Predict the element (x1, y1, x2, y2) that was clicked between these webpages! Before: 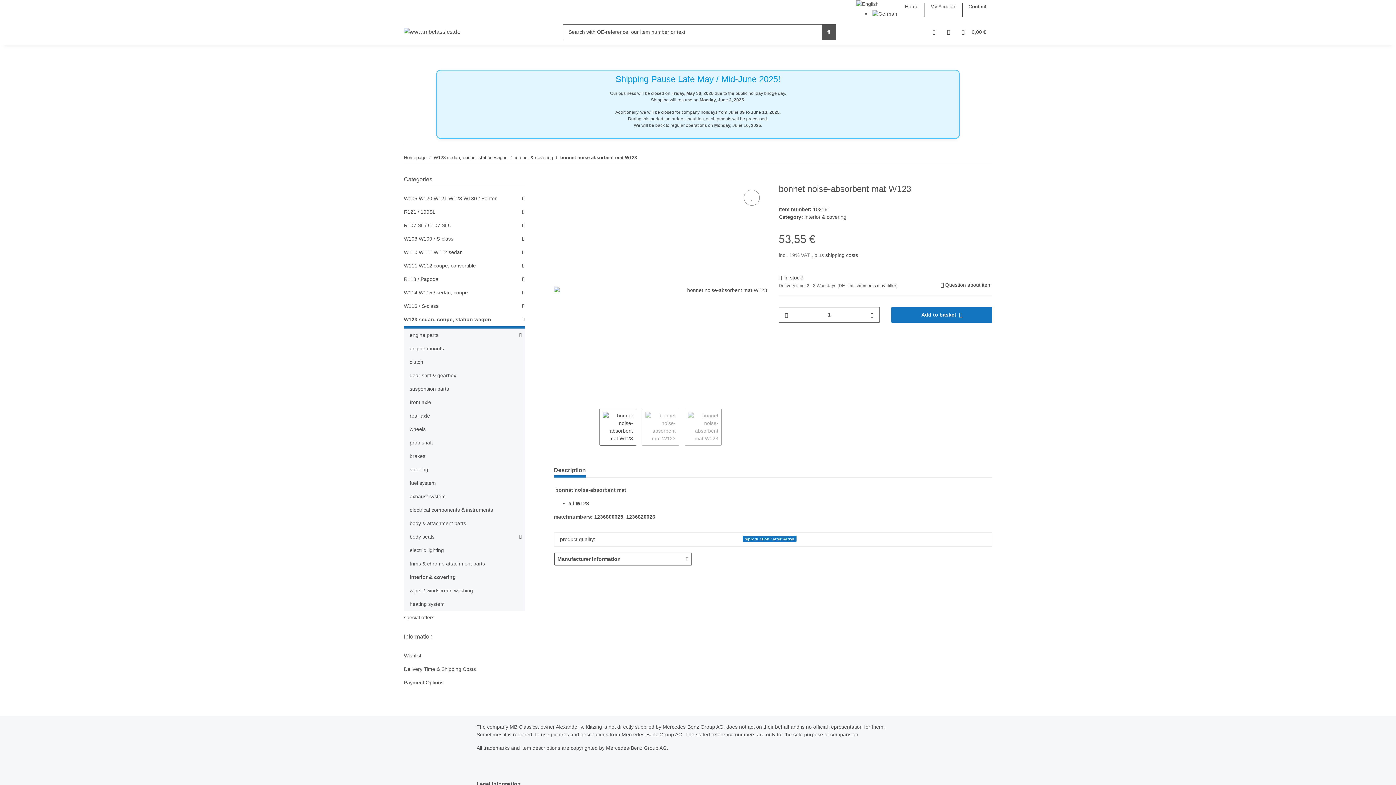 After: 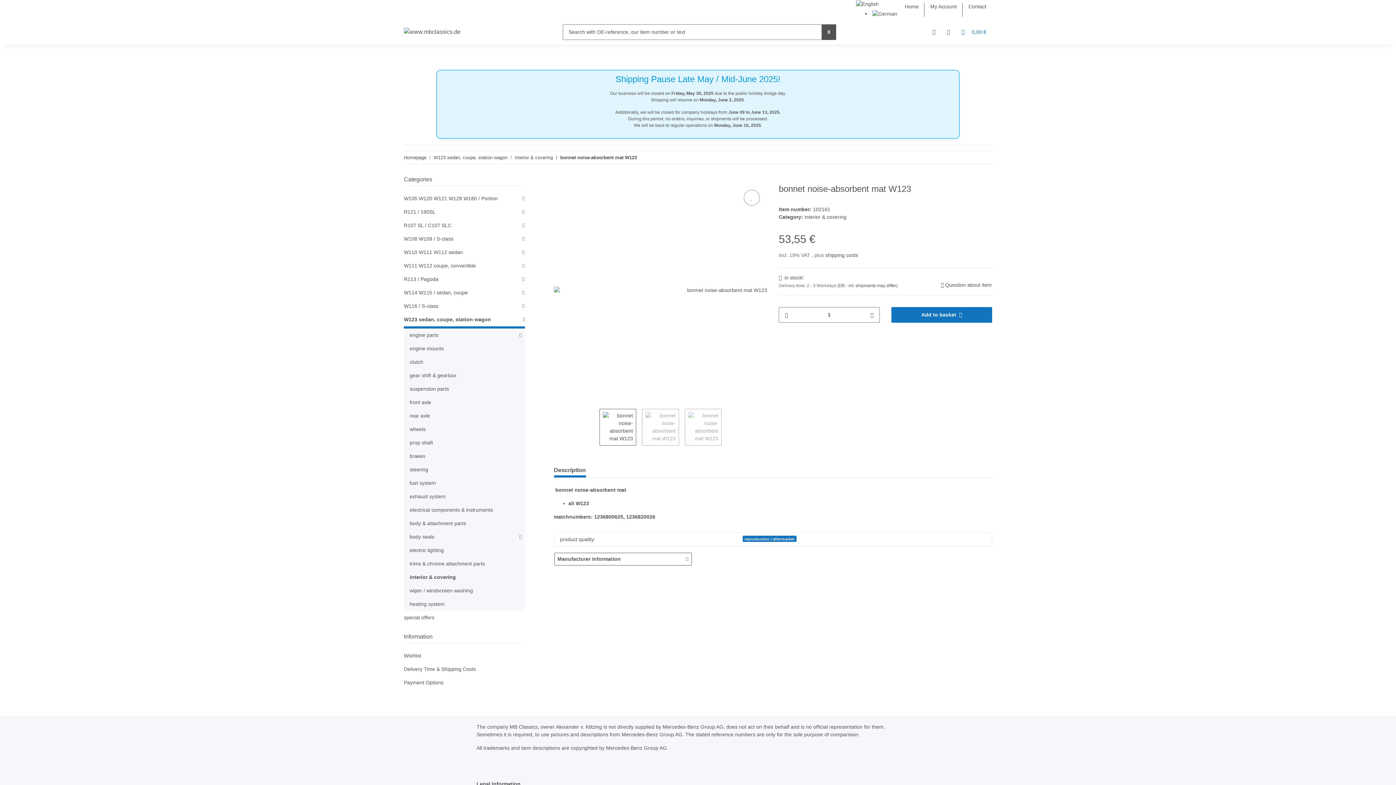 Action: bbox: (956, 19, 992, 44) label: Basket